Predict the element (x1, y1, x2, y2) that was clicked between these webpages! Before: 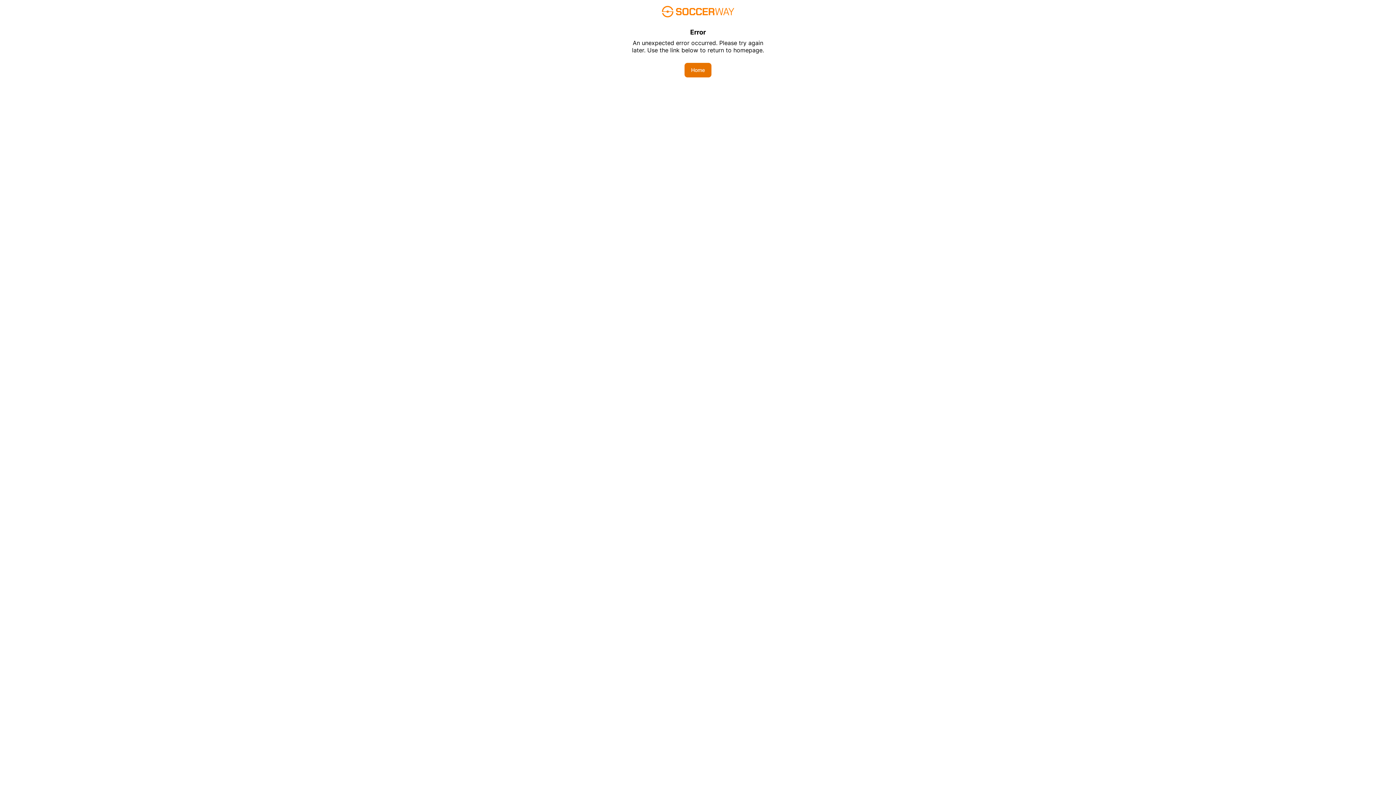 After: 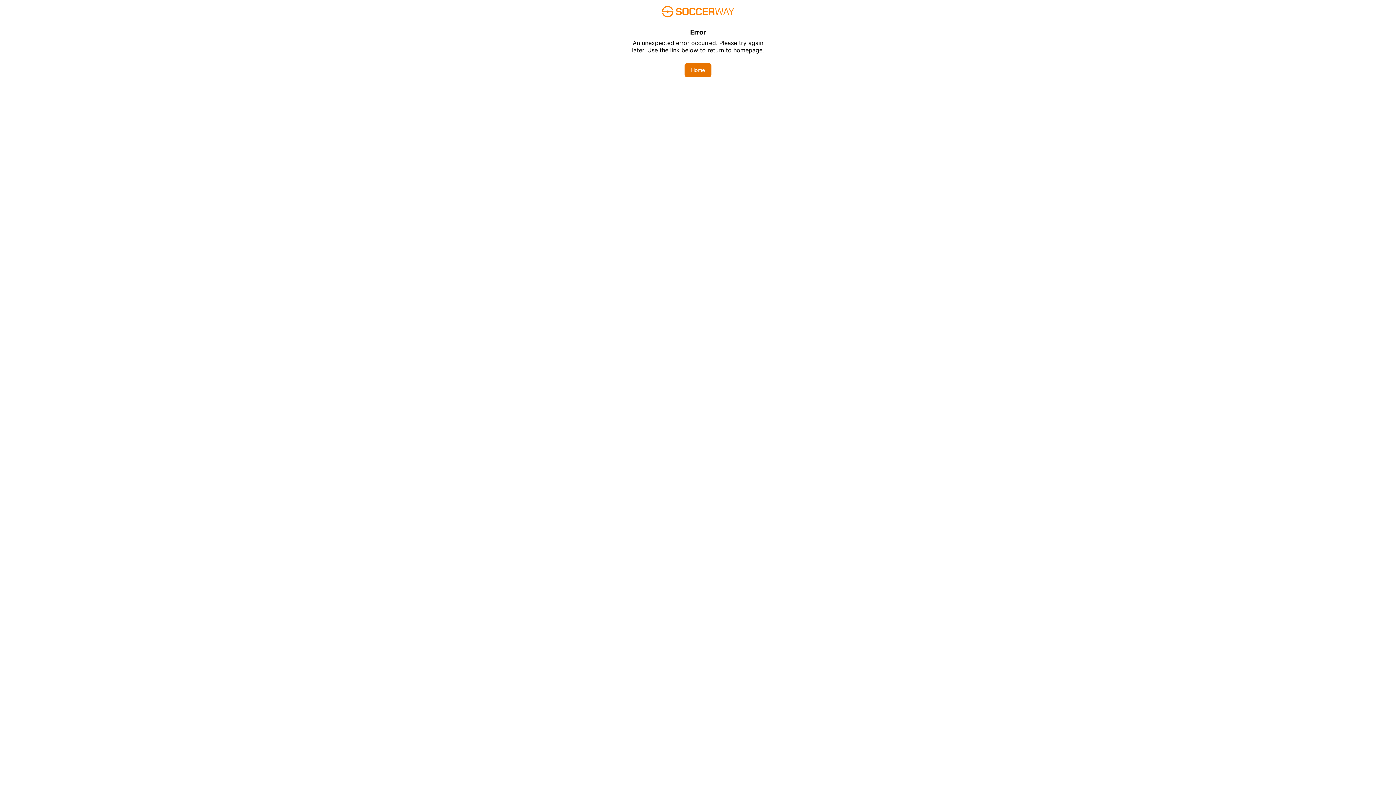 Action: bbox: (684, 62, 711, 77) label: Home